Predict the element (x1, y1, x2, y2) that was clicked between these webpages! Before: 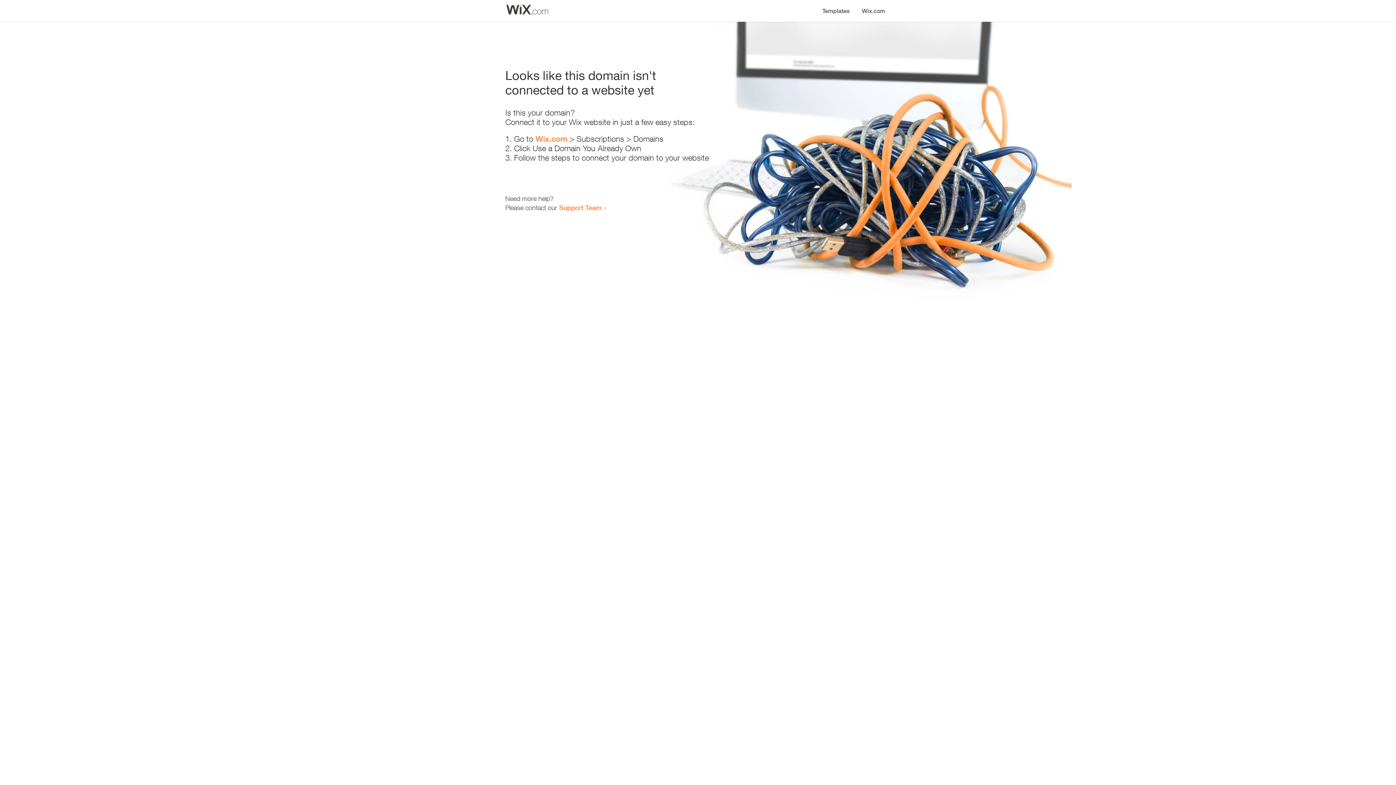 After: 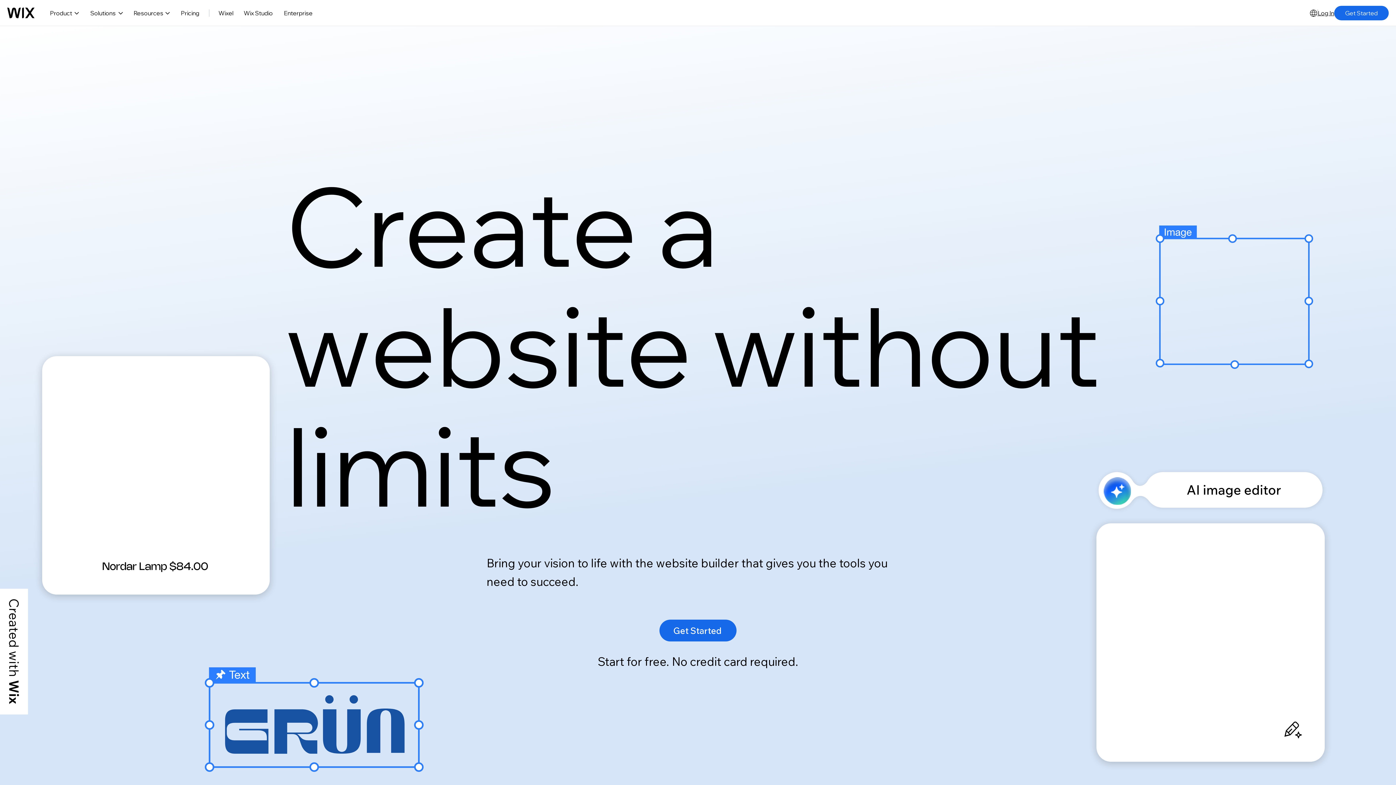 Action: label: Wix.com bbox: (535, 134, 567, 143)